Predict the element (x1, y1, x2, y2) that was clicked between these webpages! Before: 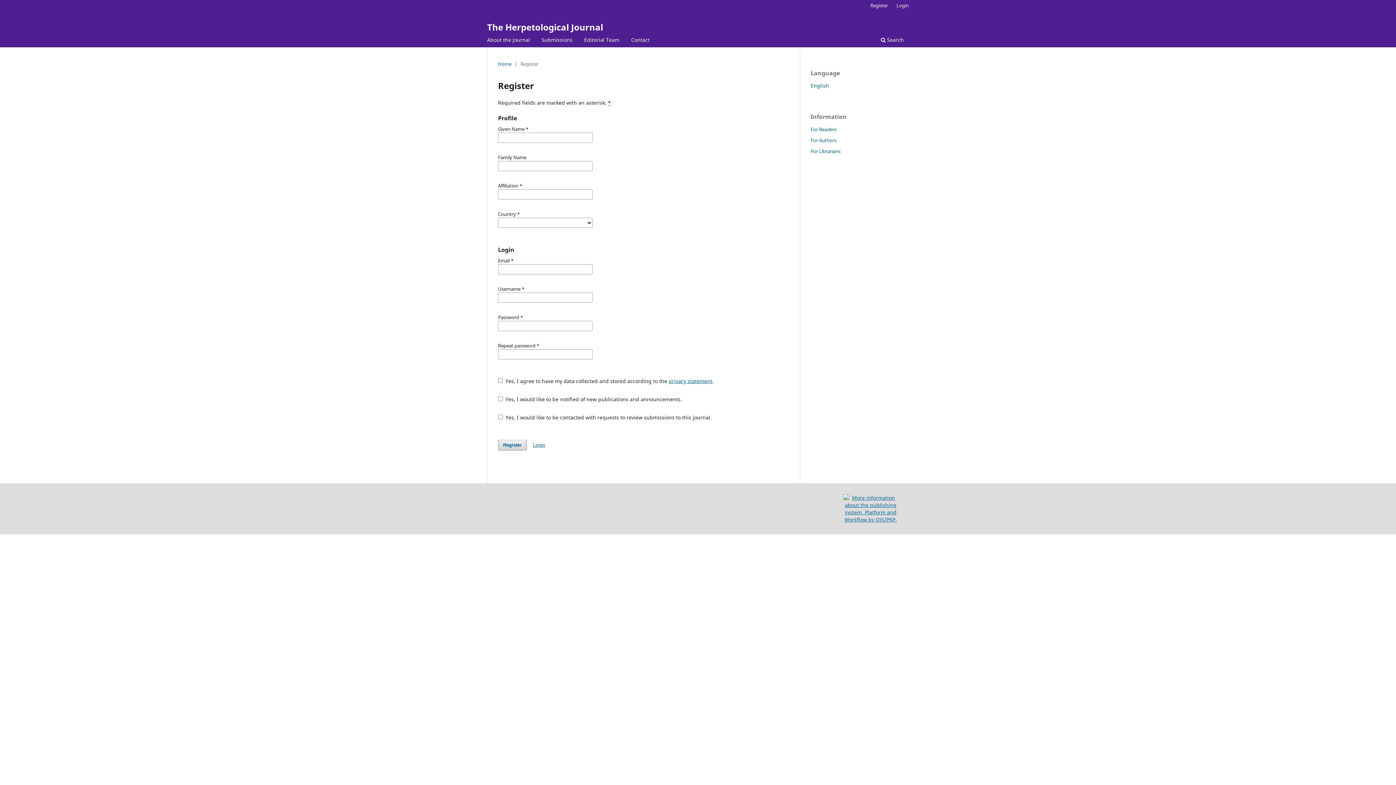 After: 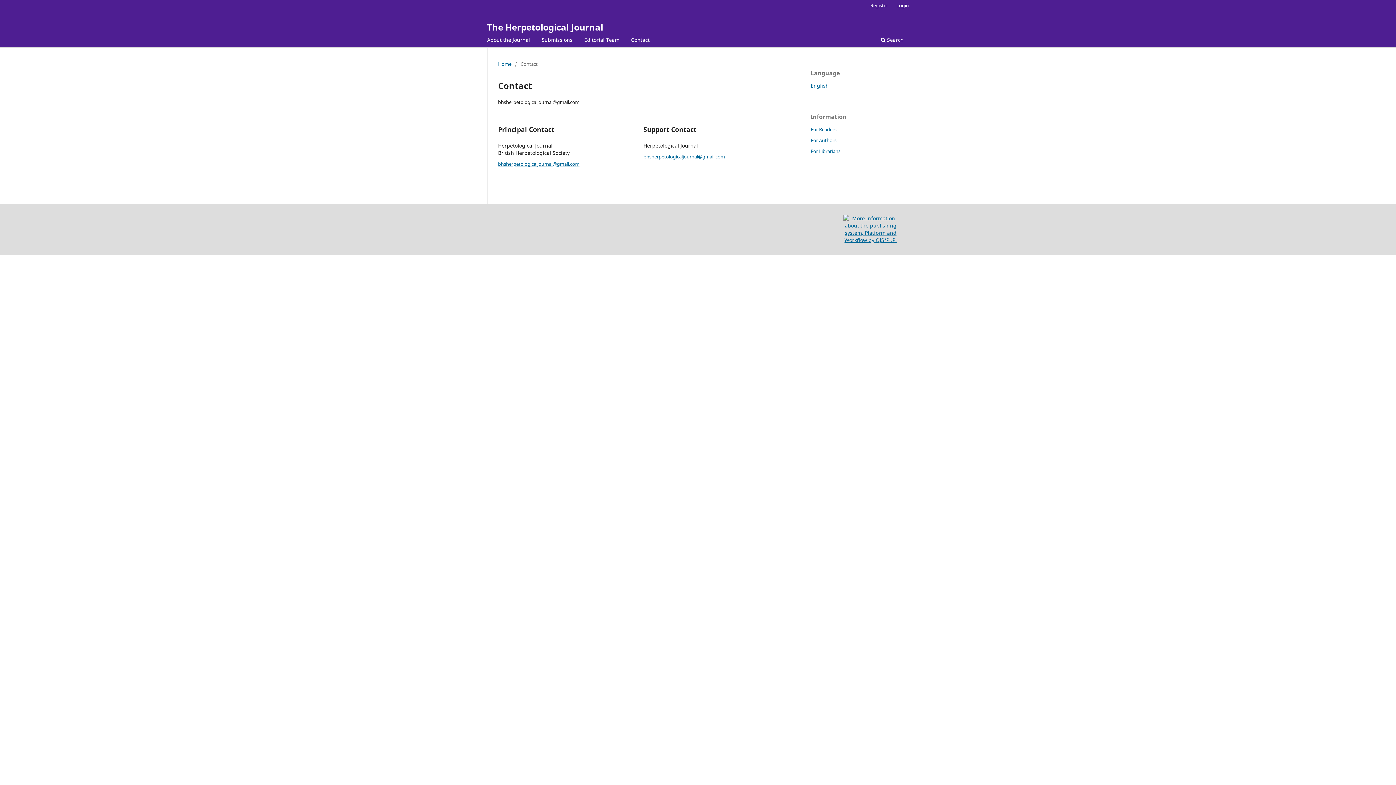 Action: label: Contact bbox: (628, 34, 652, 47)